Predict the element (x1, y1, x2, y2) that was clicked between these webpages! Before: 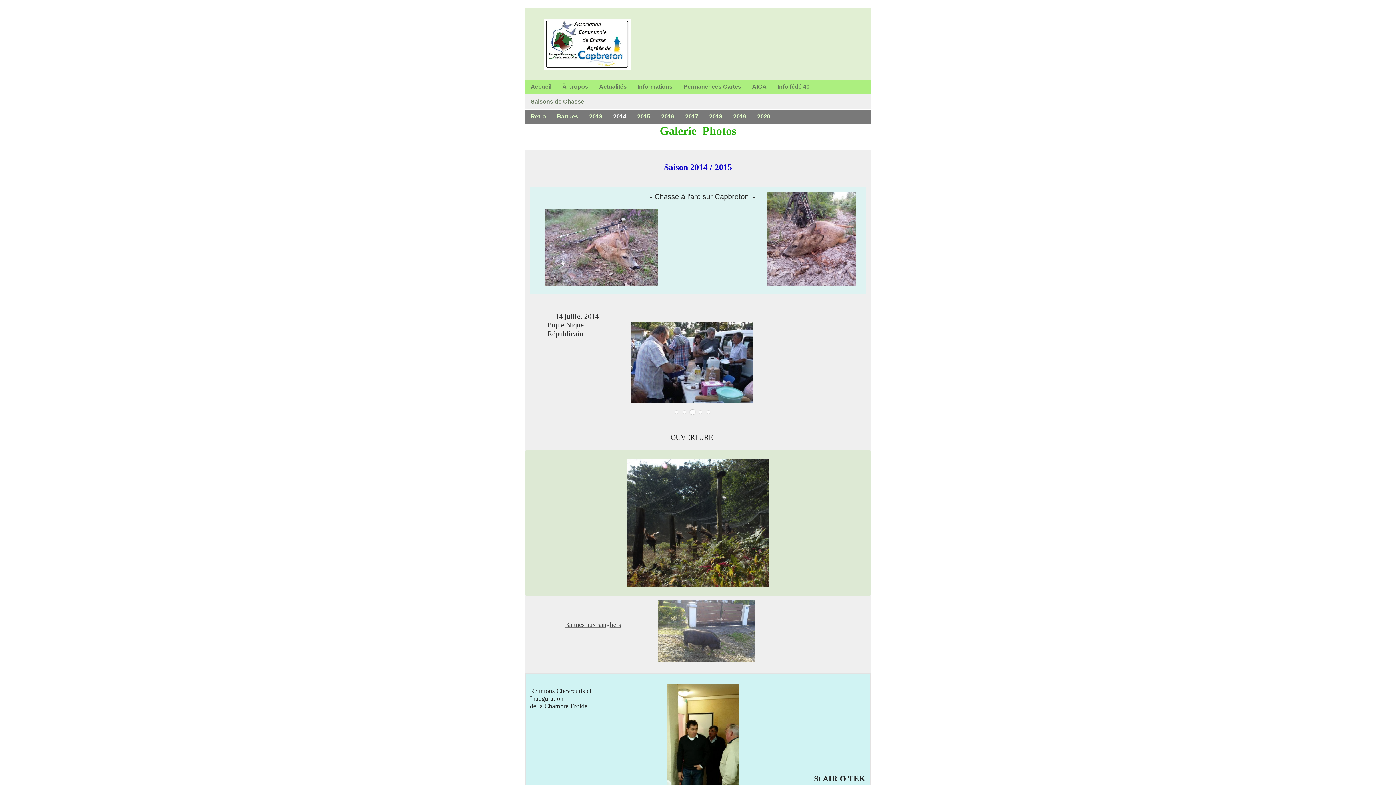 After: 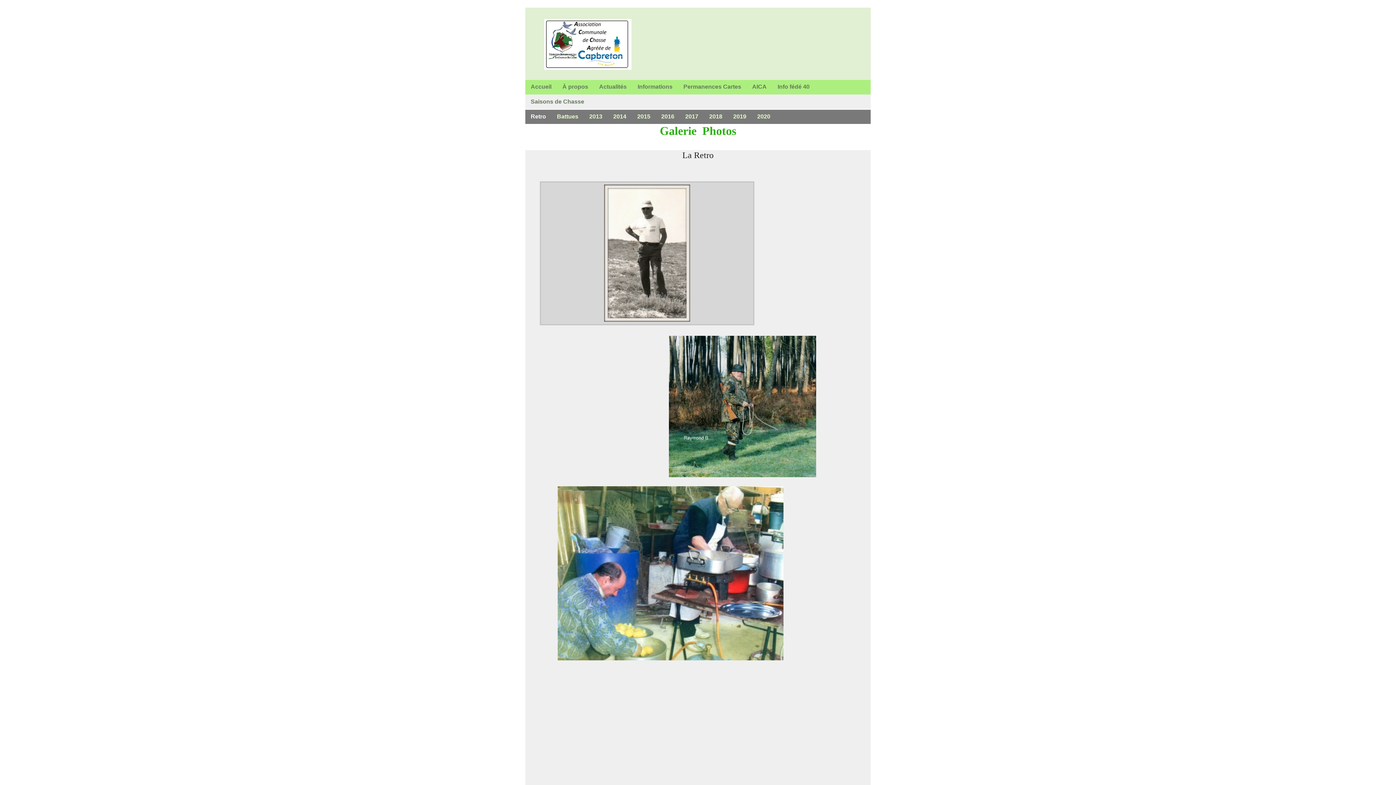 Action: label: Retro bbox: (525, 109, 551, 124)